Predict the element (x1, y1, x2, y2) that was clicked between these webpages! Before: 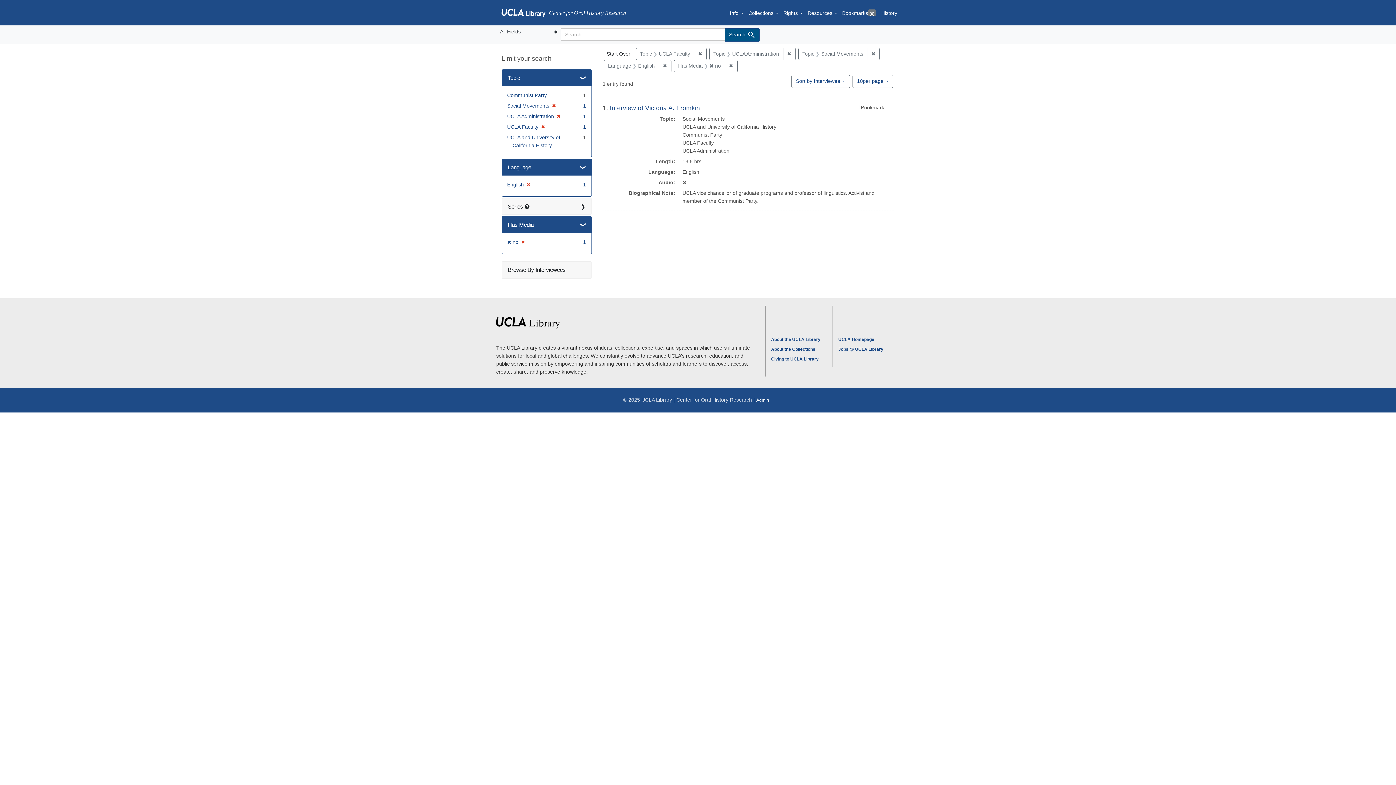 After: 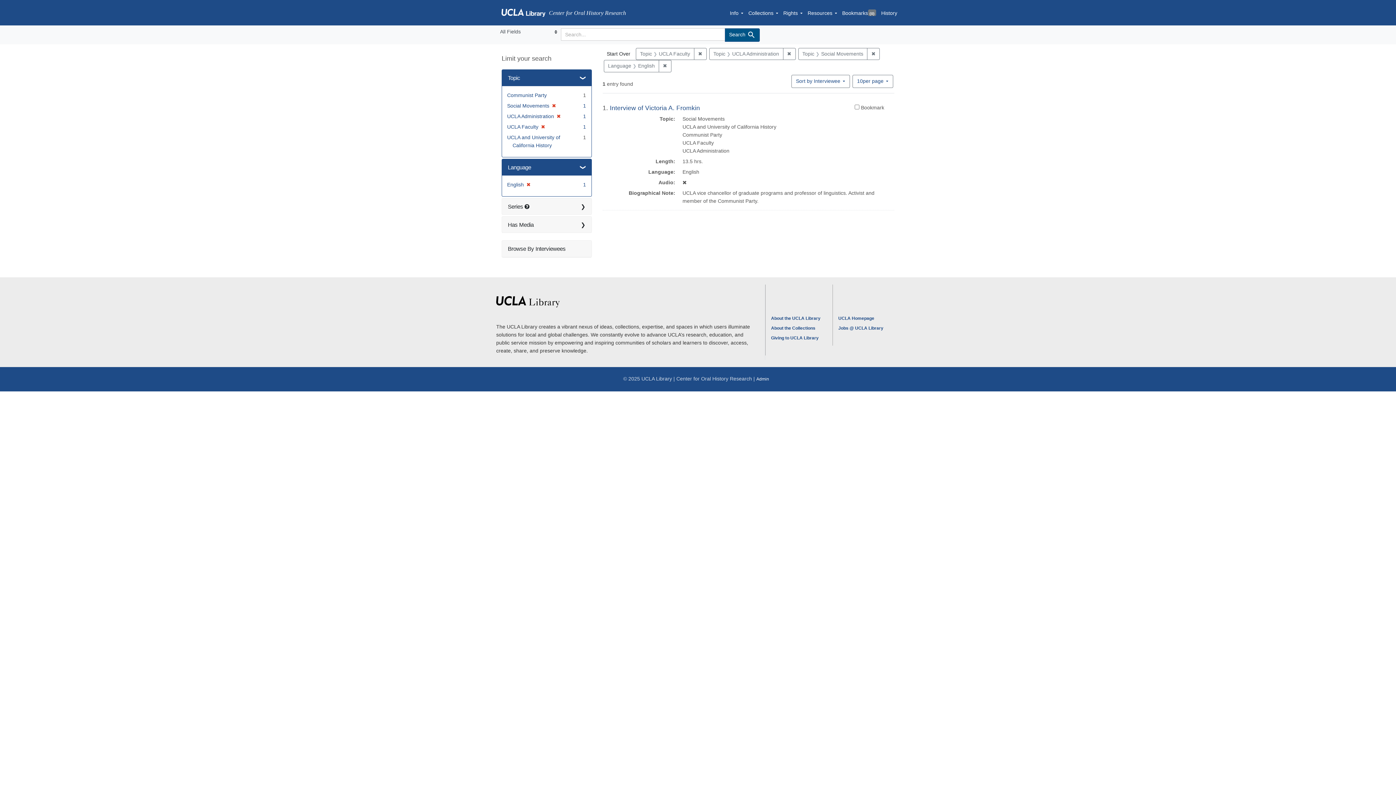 Action: label: ✖
[remove] bbox: (518, 239, 525, 245)